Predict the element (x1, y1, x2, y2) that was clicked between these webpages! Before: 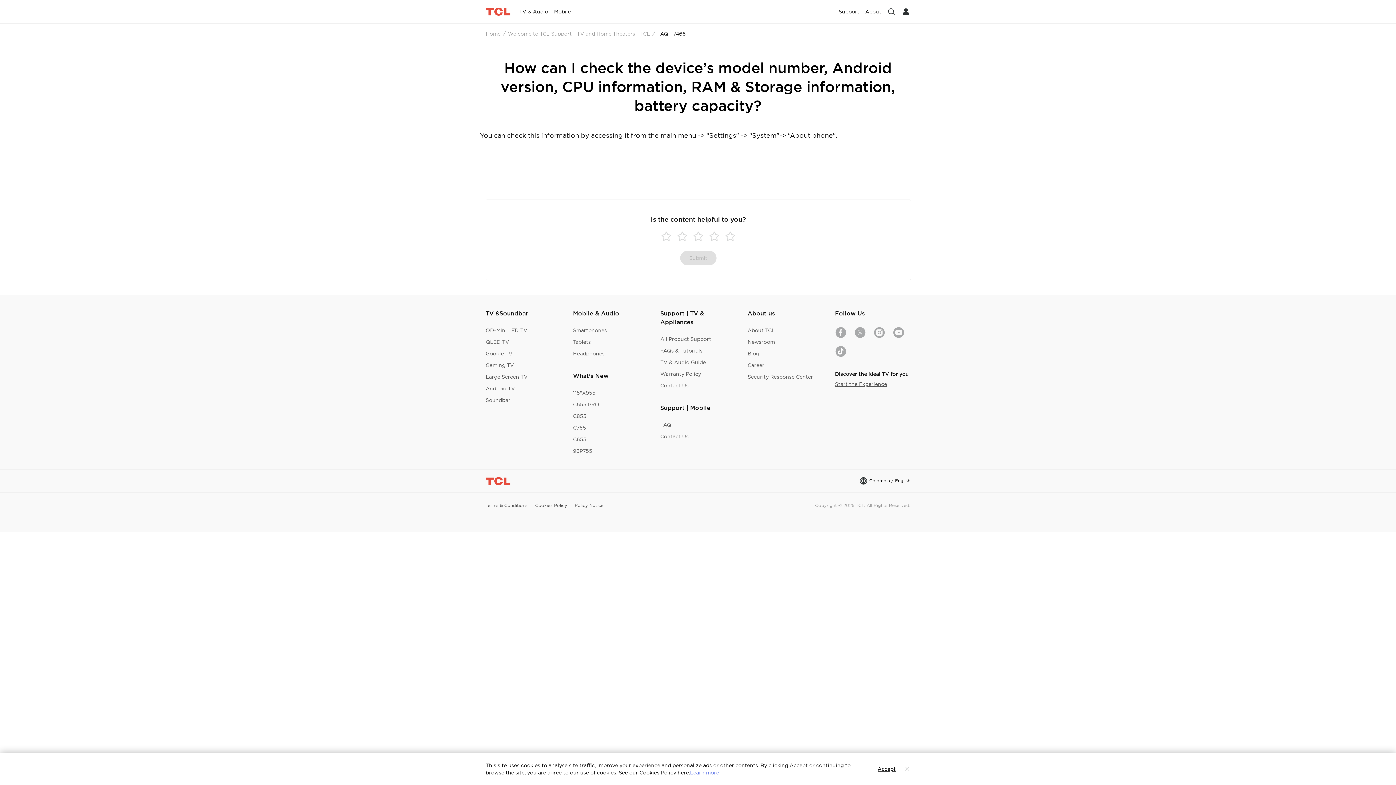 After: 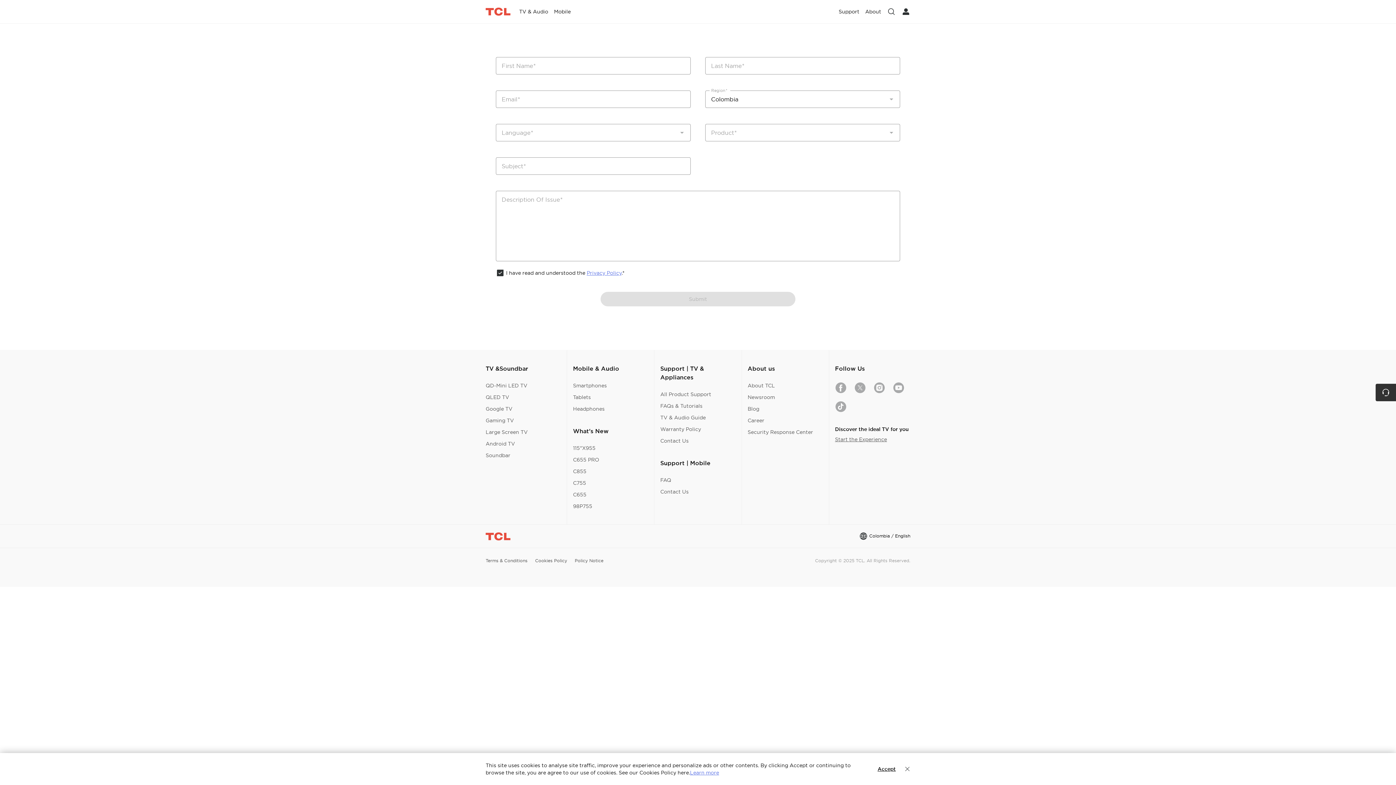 Action: label: Contact Us bbox: (660, 433, 688, 440)